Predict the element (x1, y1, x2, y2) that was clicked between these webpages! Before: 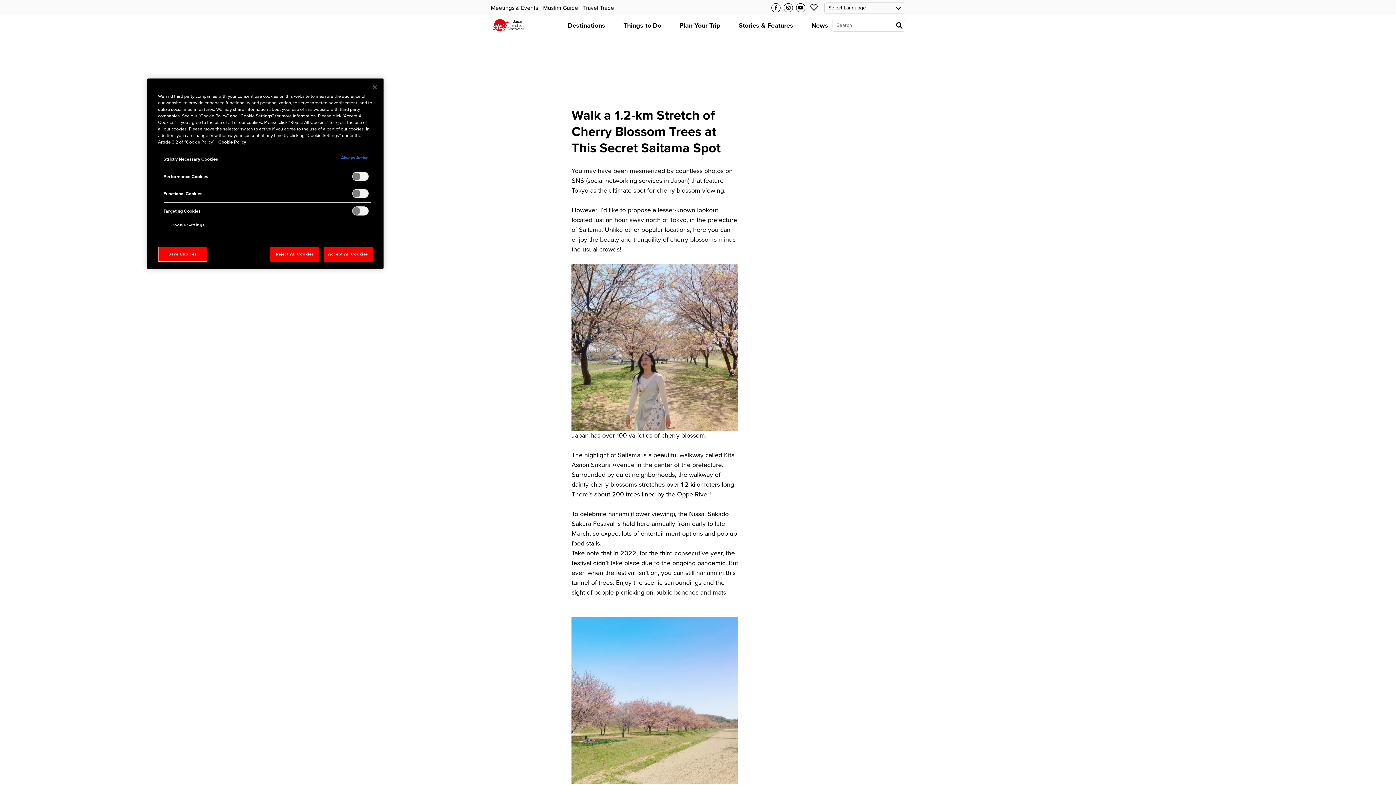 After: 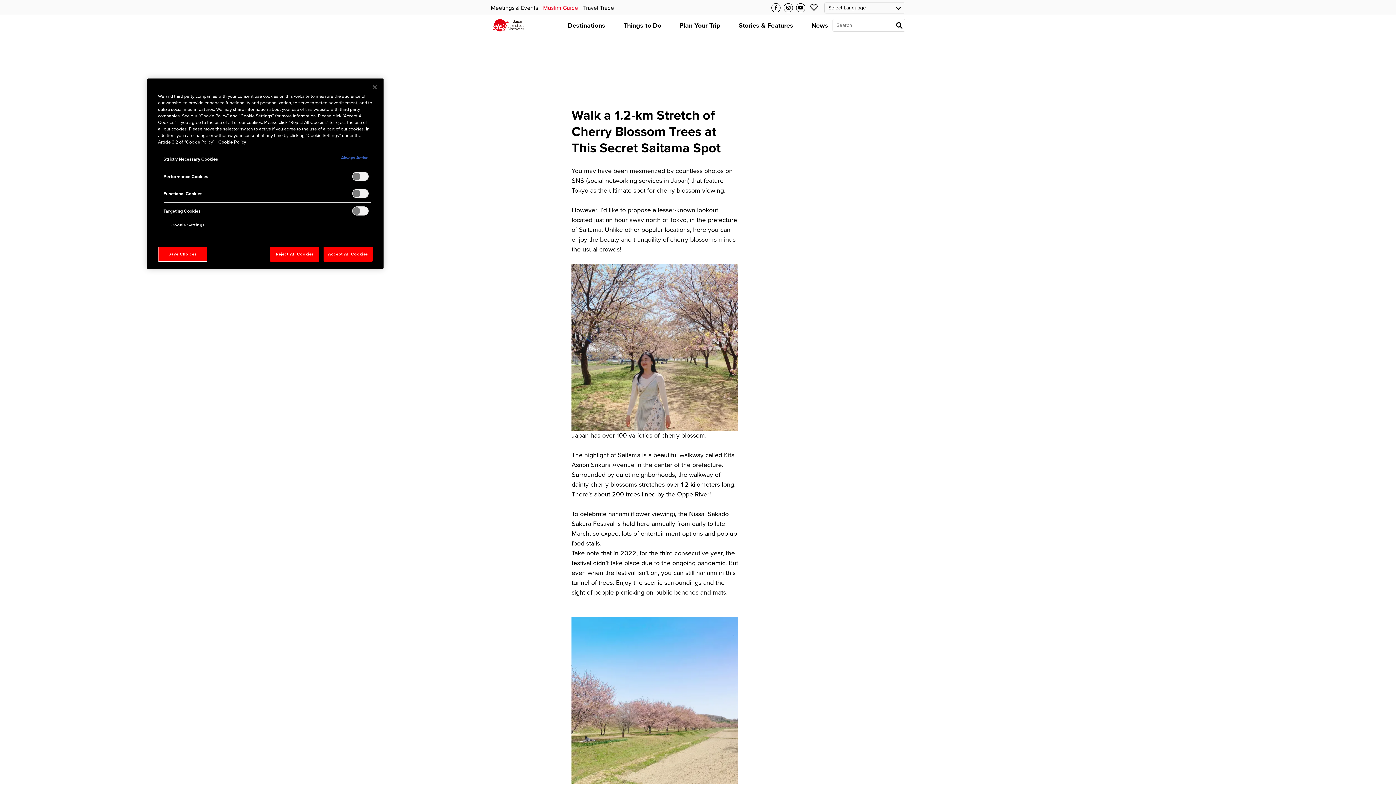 Action: label: Muslim Guide bbox: (543, 4, 578, 11)